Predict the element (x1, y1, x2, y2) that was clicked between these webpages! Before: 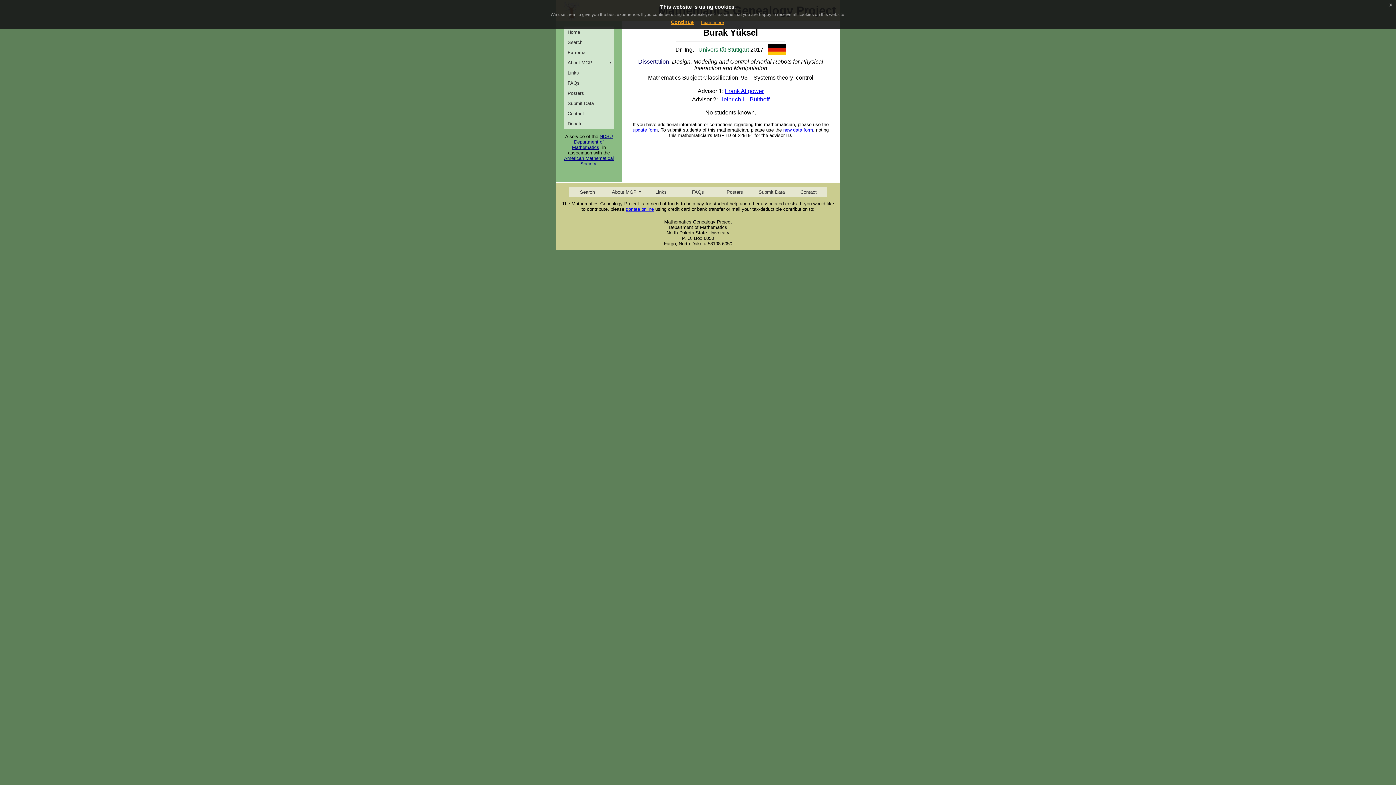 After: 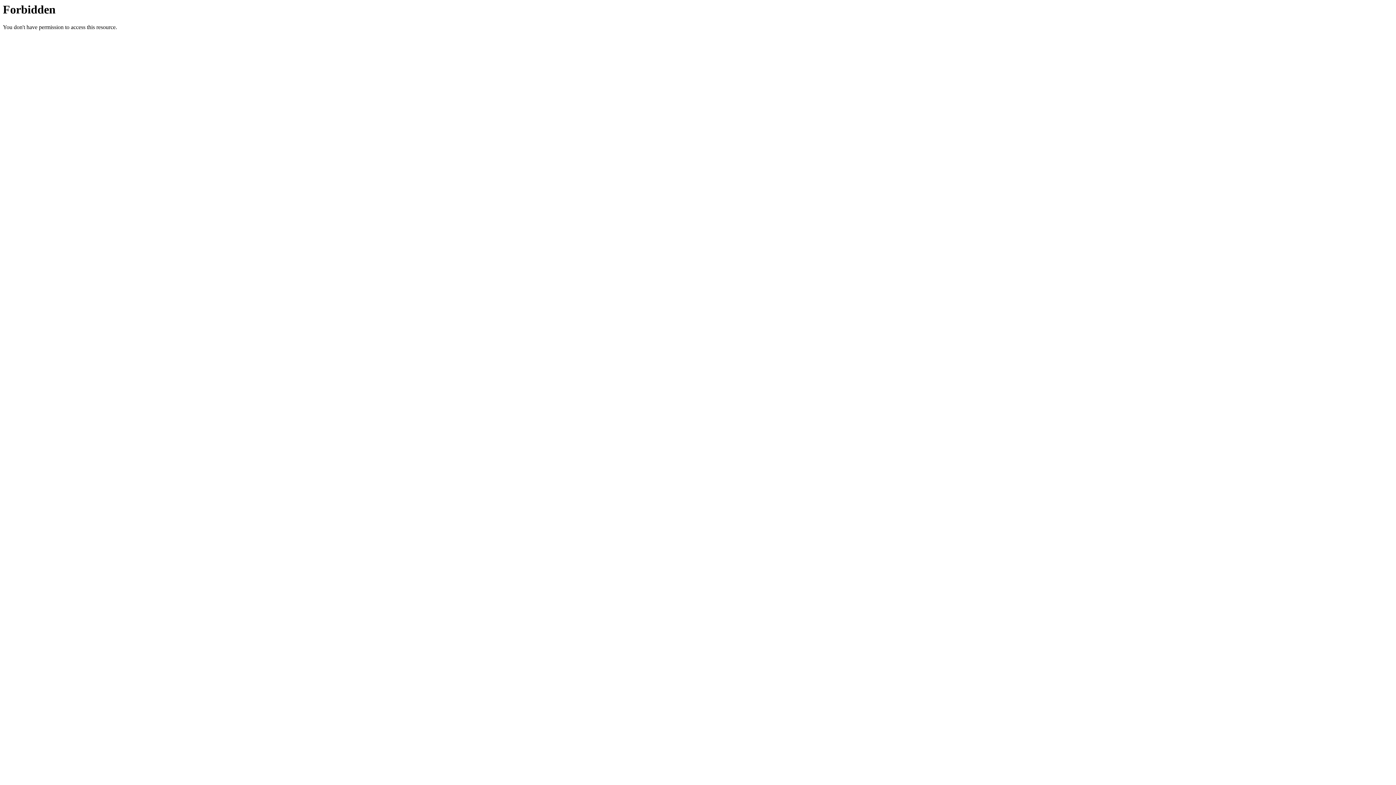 Action: bbox: (564, 155, 614, 166) label: American Mathematical Society